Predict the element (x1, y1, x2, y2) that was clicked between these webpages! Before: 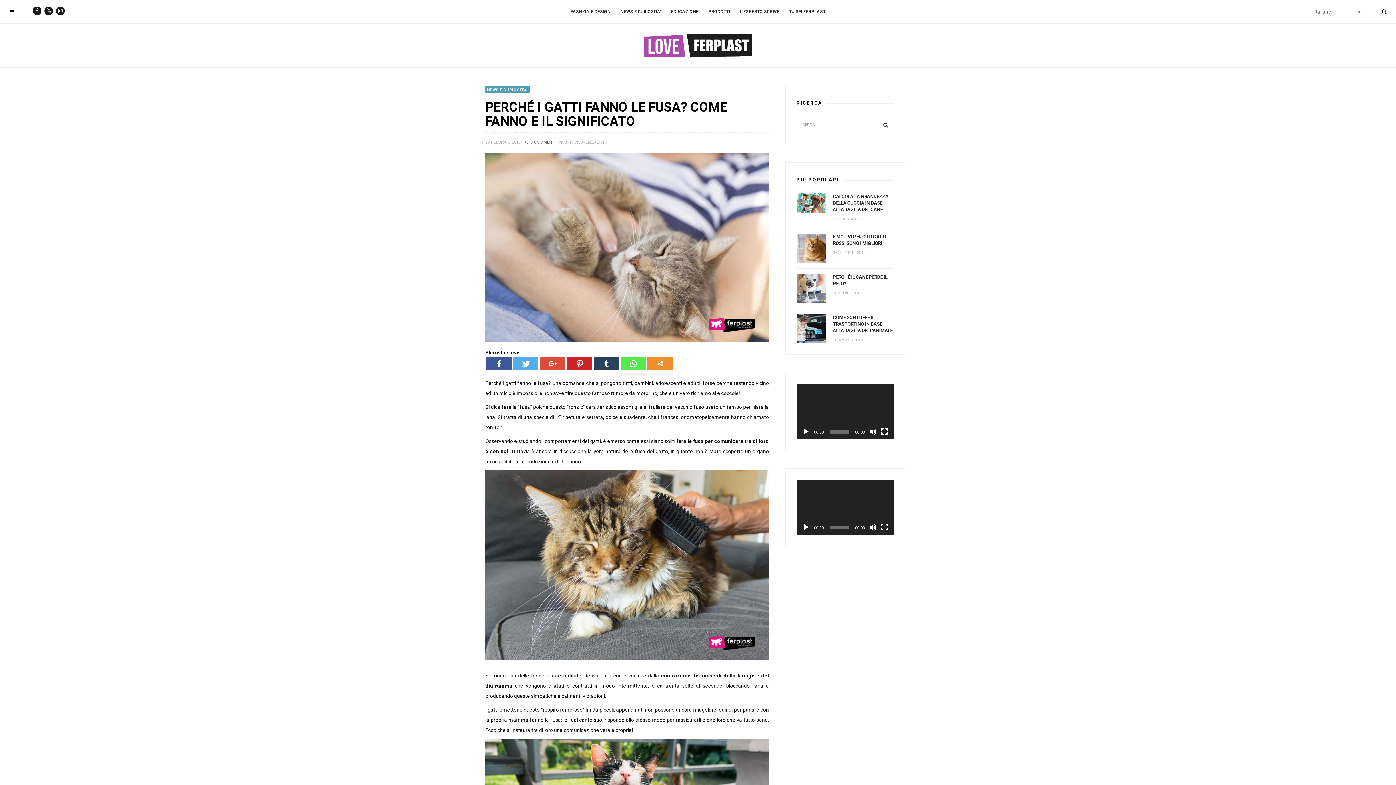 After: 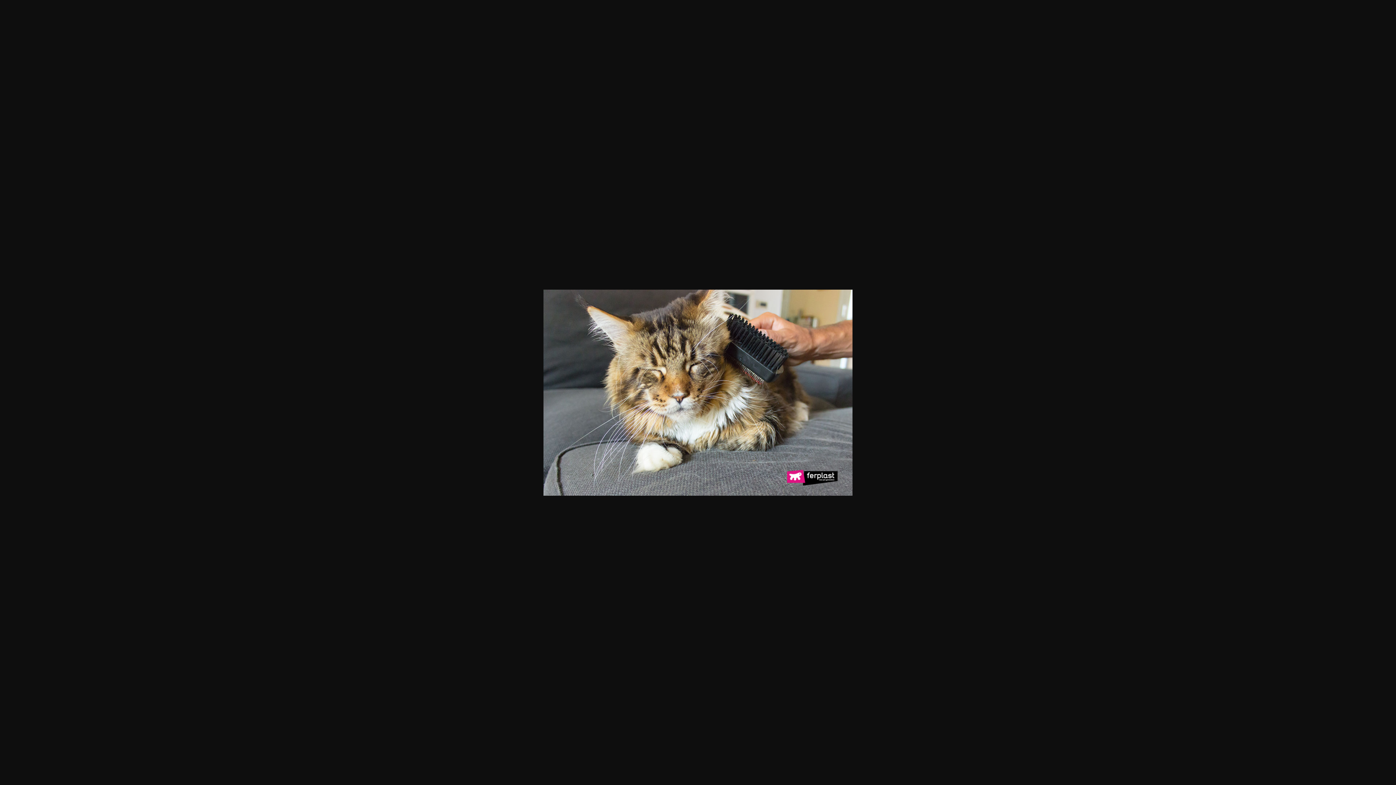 Action: bbox: (485, 565, 769, 572)